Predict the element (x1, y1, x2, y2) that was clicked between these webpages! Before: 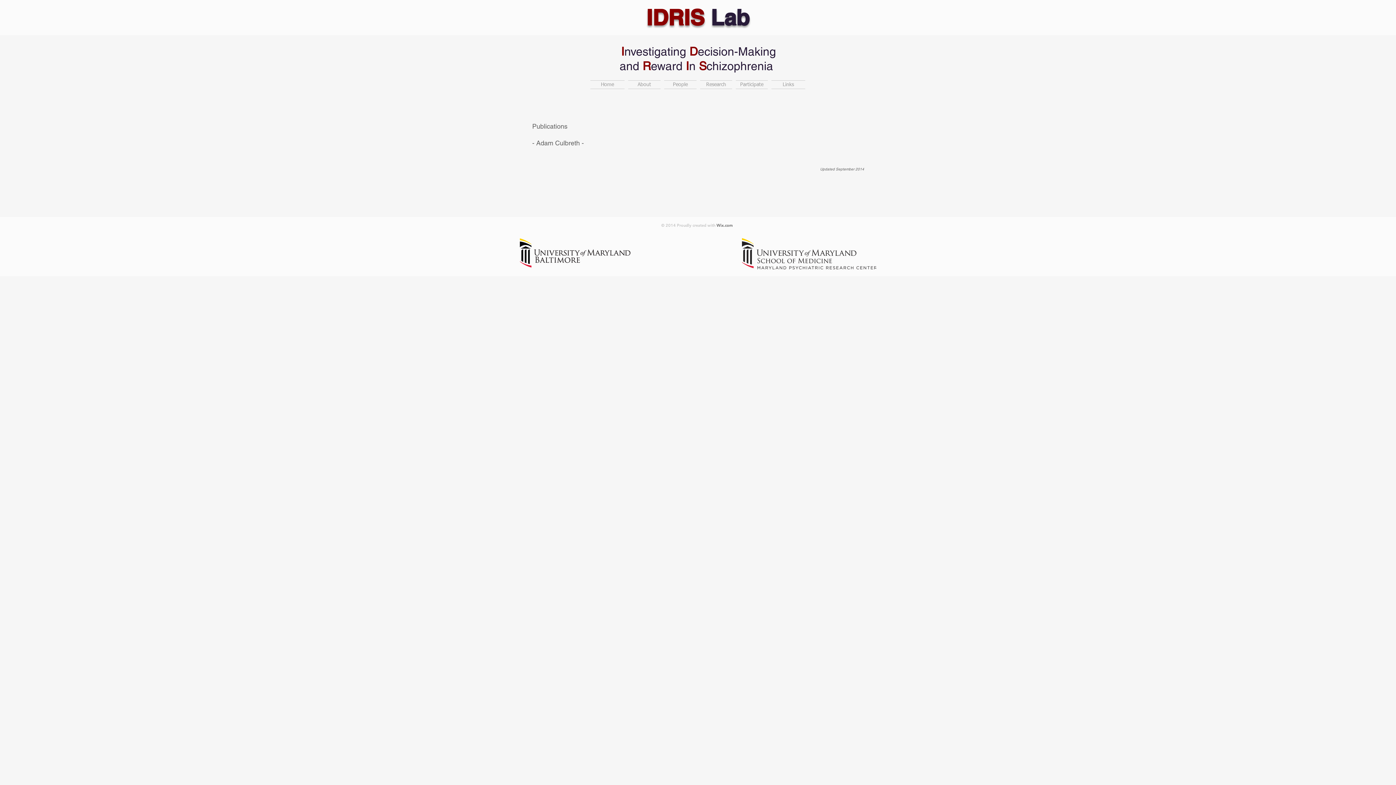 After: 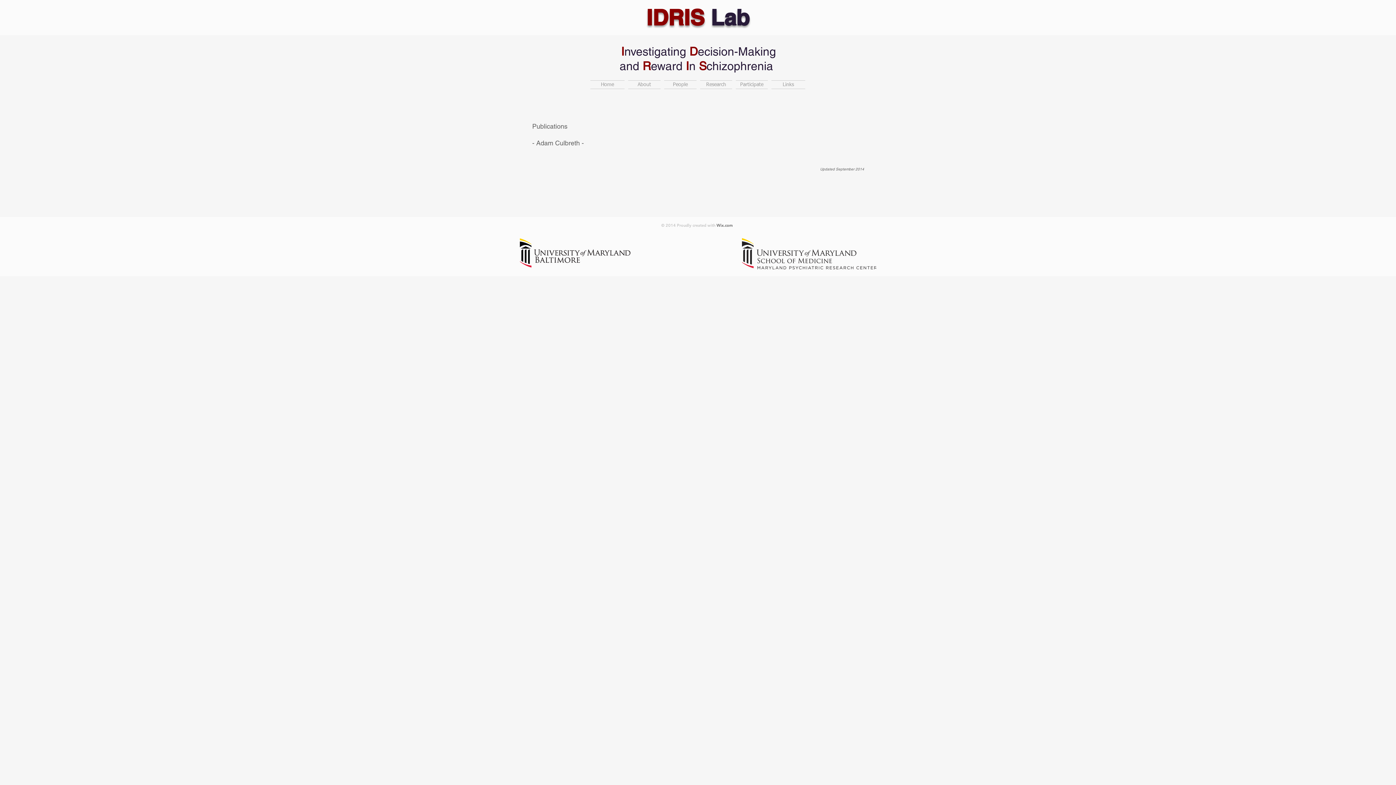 Action: bbox: (716, 222, 733, 228) label: Wix.com